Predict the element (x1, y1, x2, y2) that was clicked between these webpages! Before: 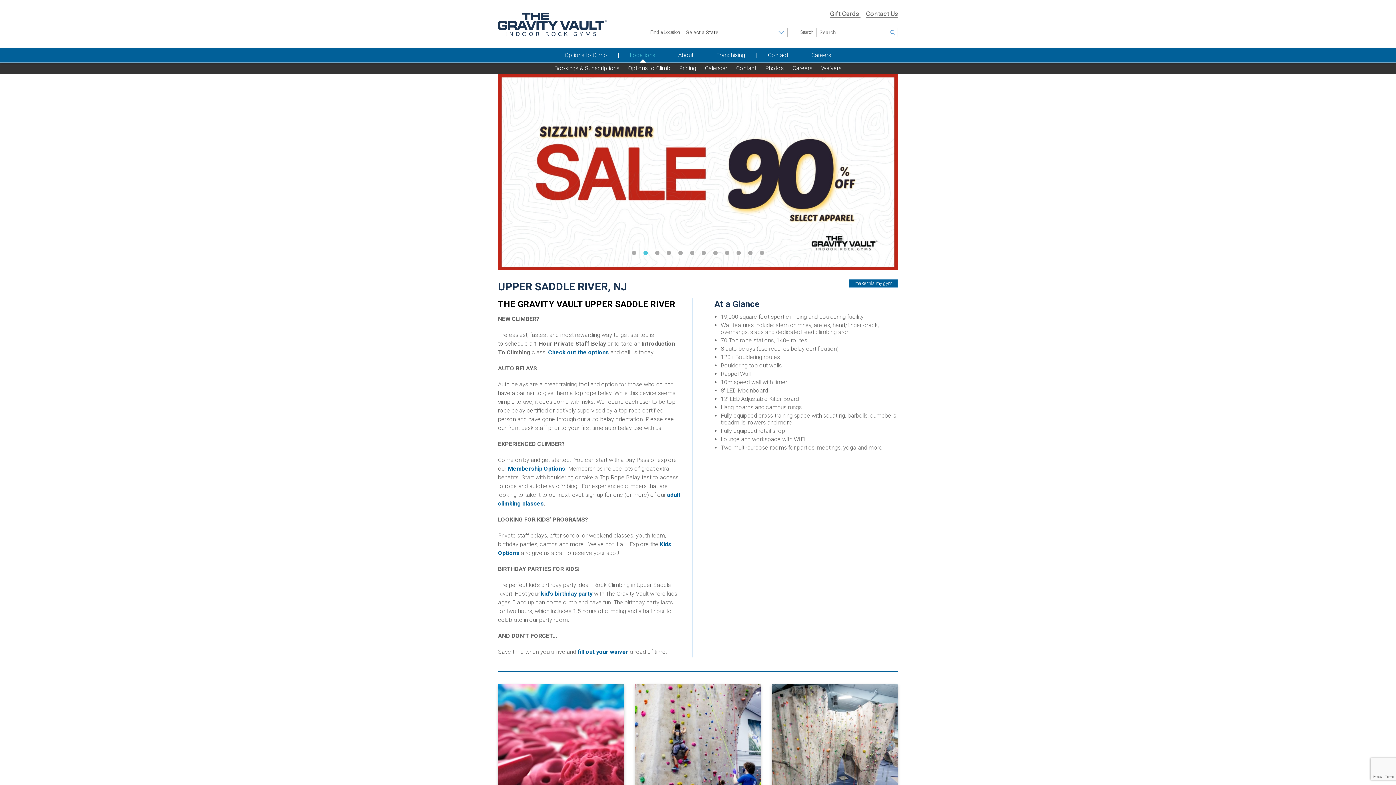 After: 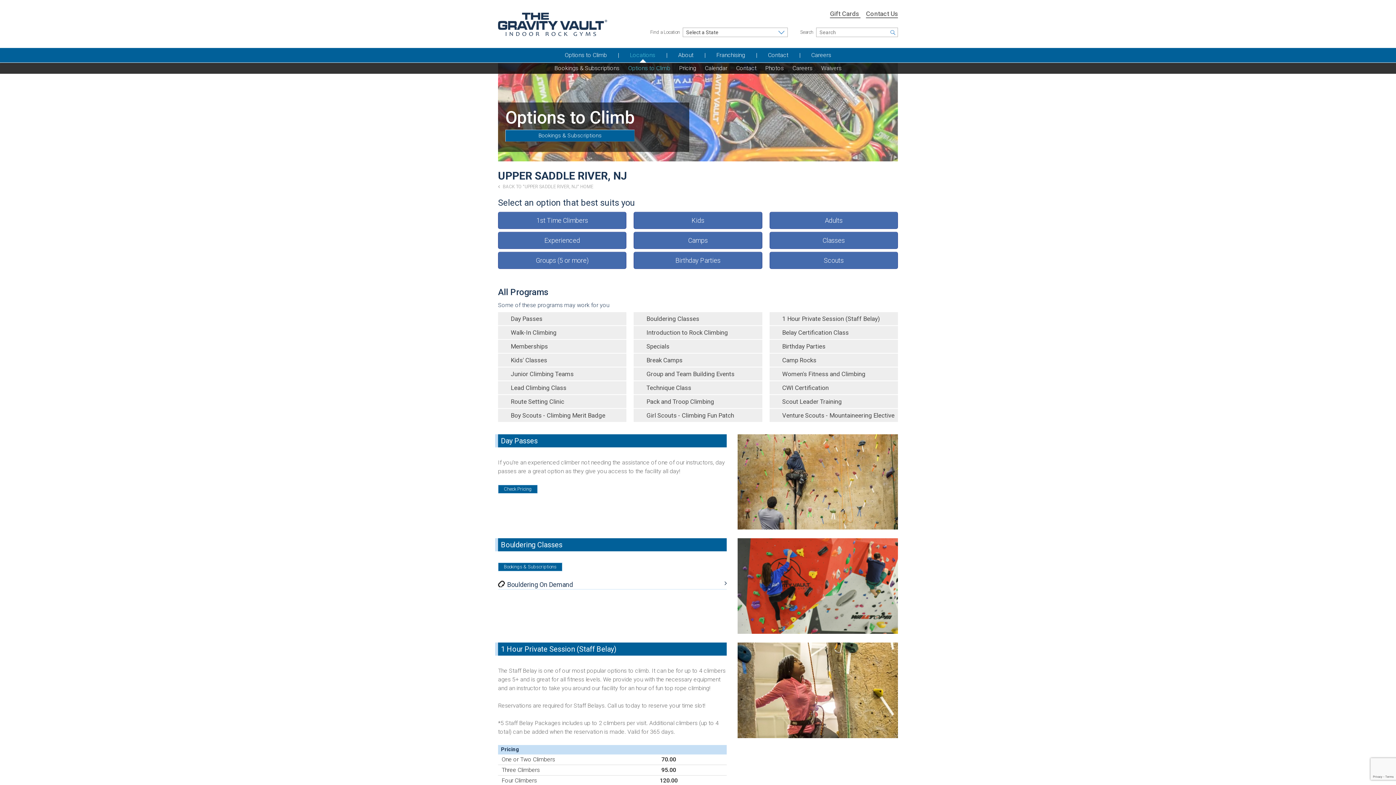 Action: bbox: (541, 590, 592, 597) label: kid's birthday party